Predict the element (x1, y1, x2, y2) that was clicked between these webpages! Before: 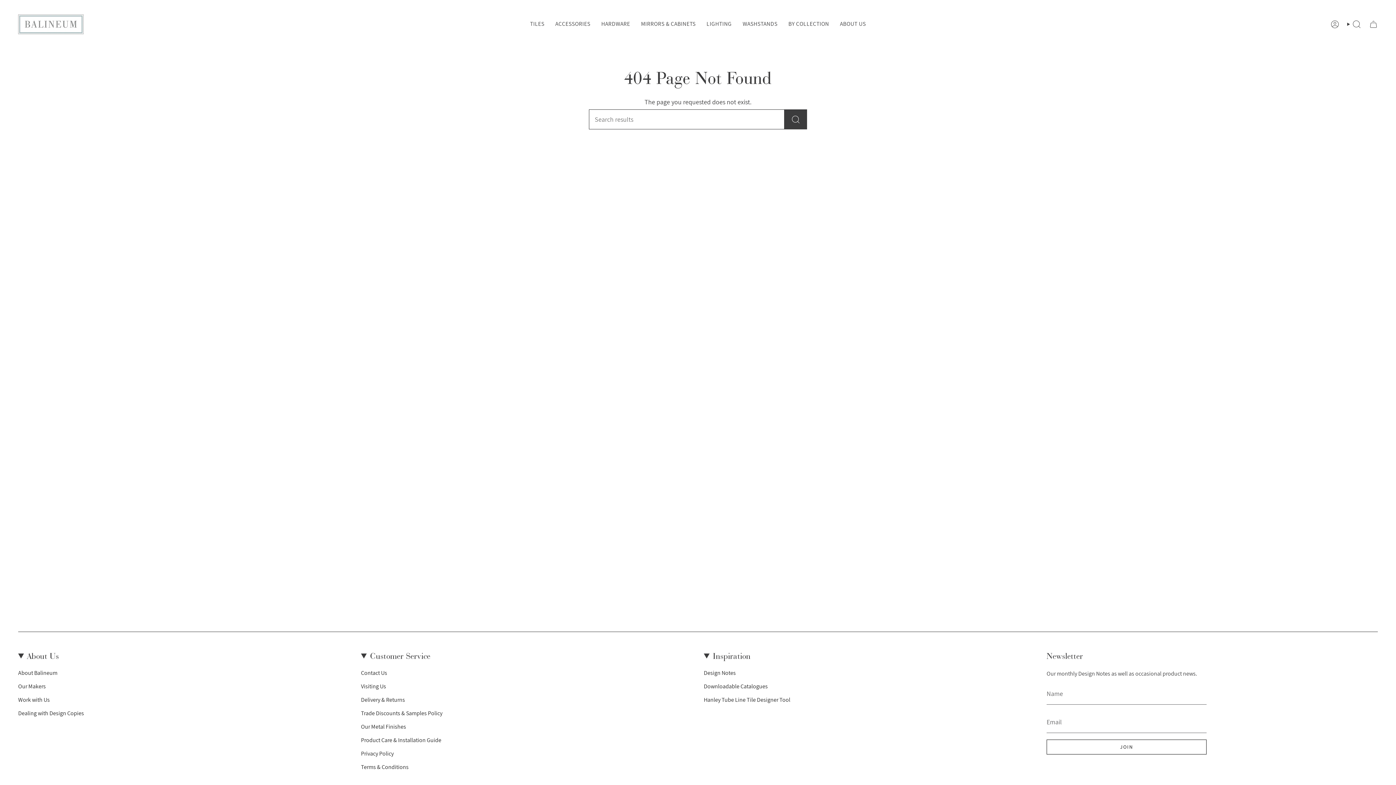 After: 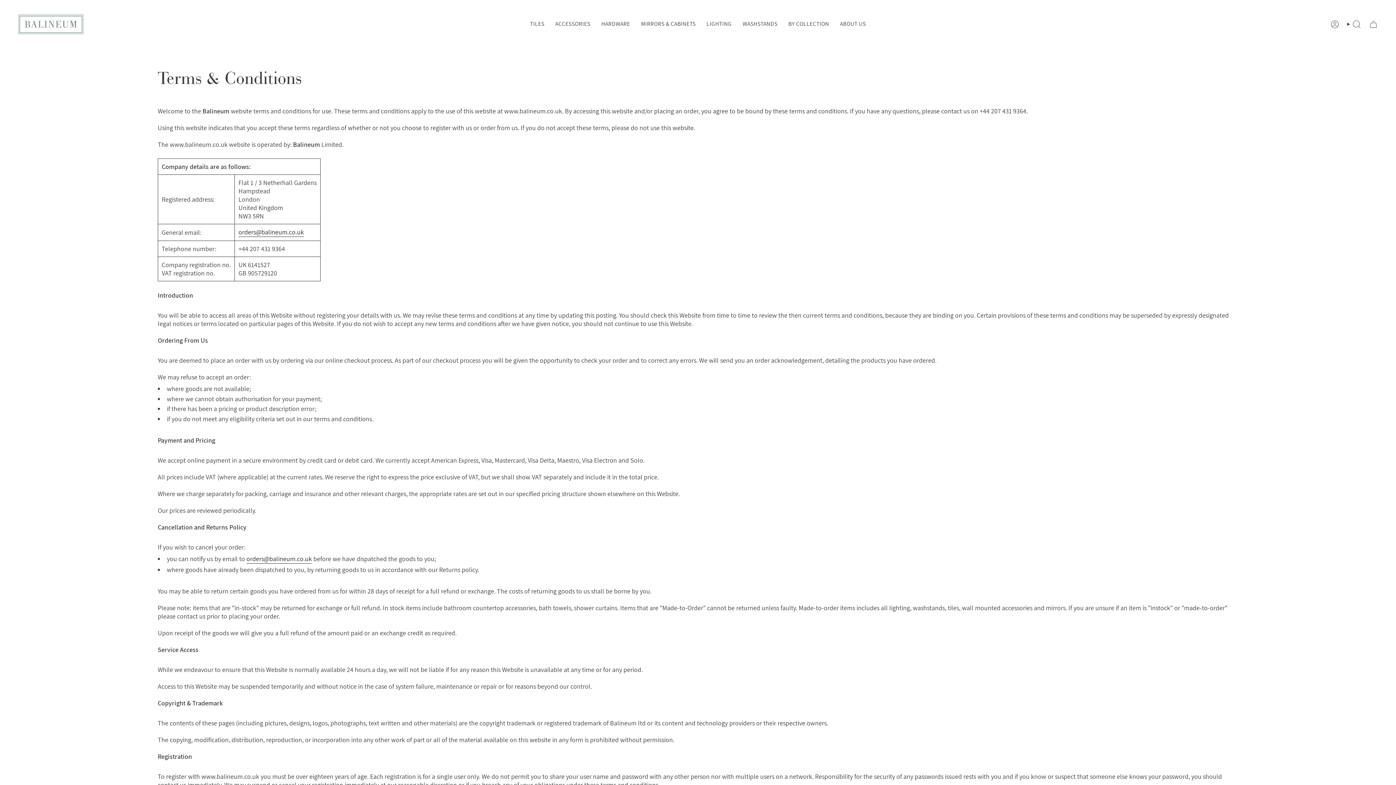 Action: bbox: (361, 763, 408, 771) label: Terms & Conditions